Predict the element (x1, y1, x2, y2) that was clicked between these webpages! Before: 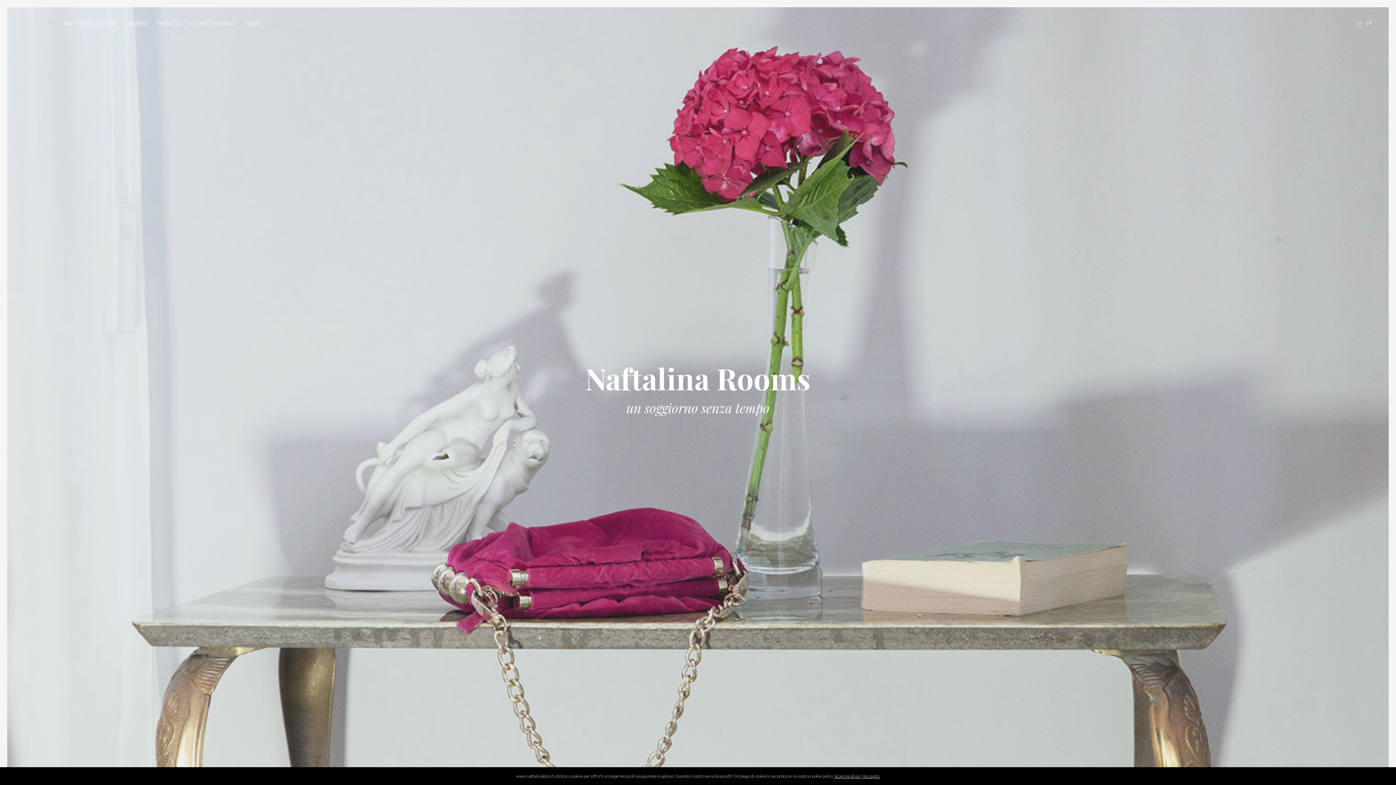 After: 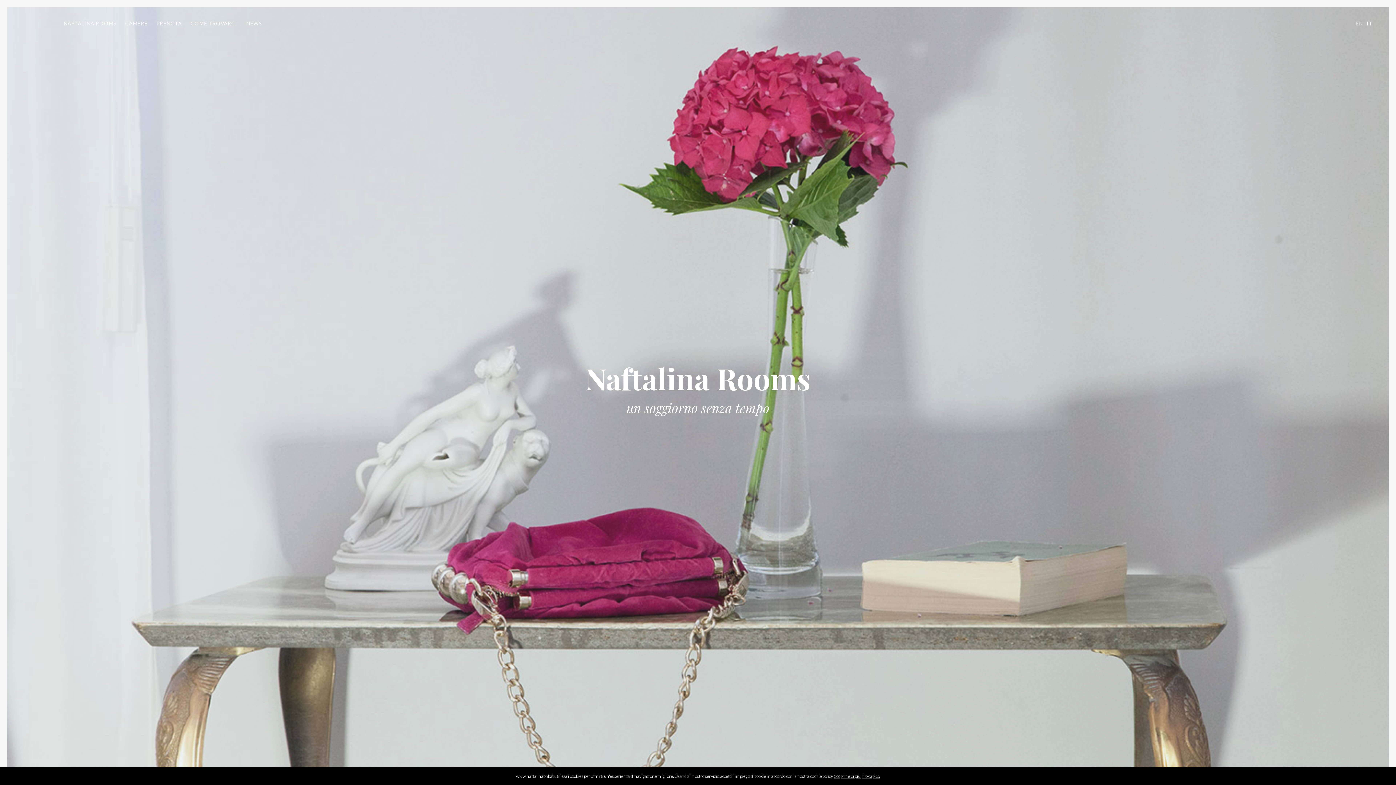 Action: label: IT bbox: (1366, 20, 1372, 26)